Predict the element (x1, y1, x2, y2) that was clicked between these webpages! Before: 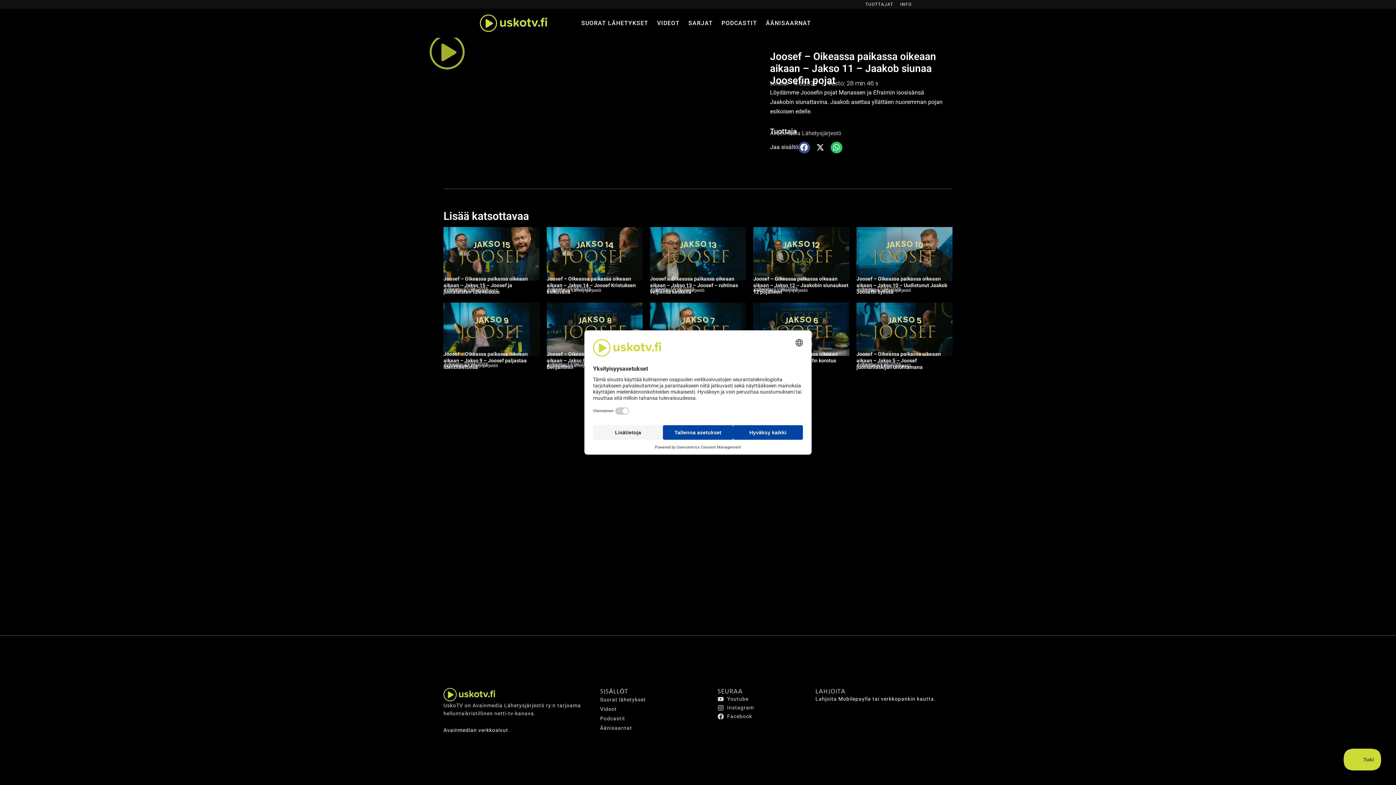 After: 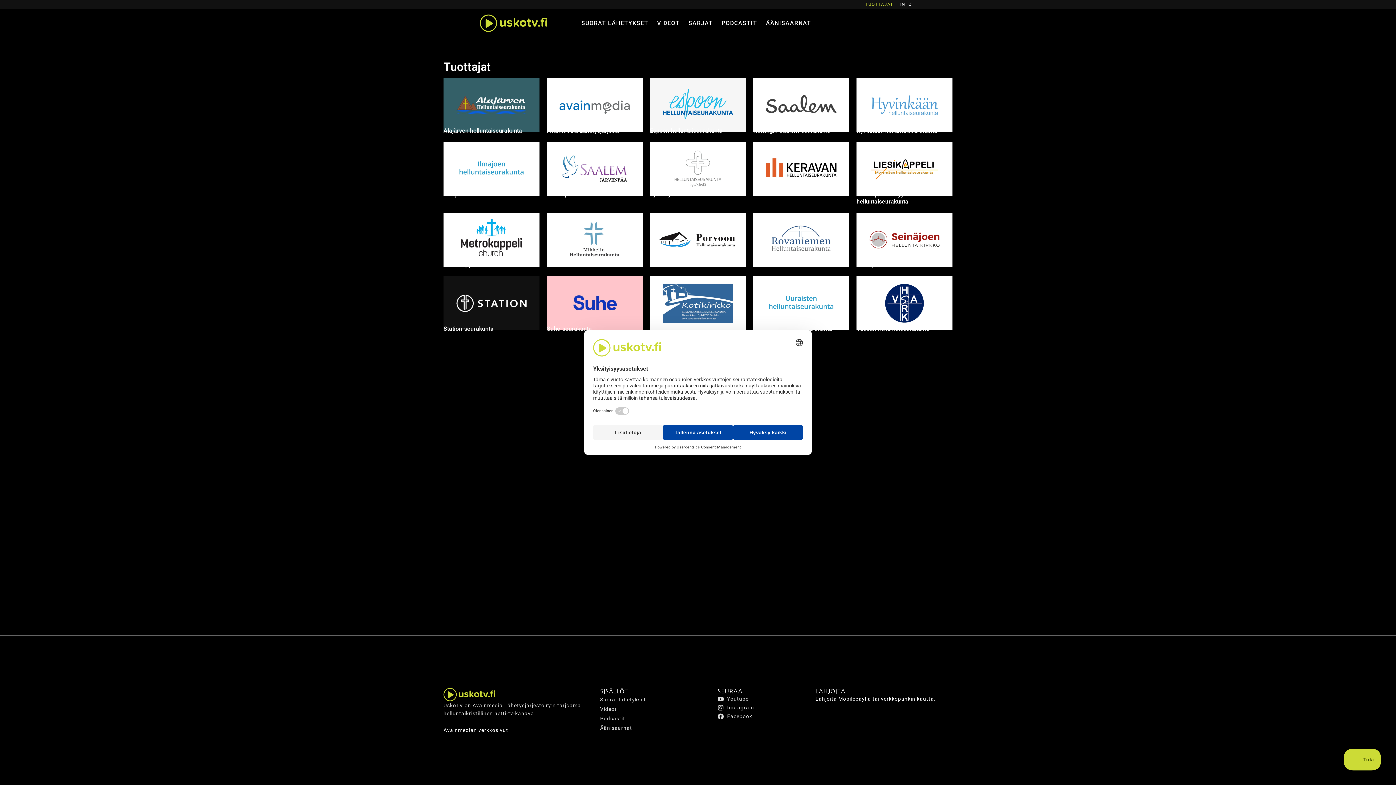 Action: bbox: (864, 0, 894, 8) label: TUOTTAJAT